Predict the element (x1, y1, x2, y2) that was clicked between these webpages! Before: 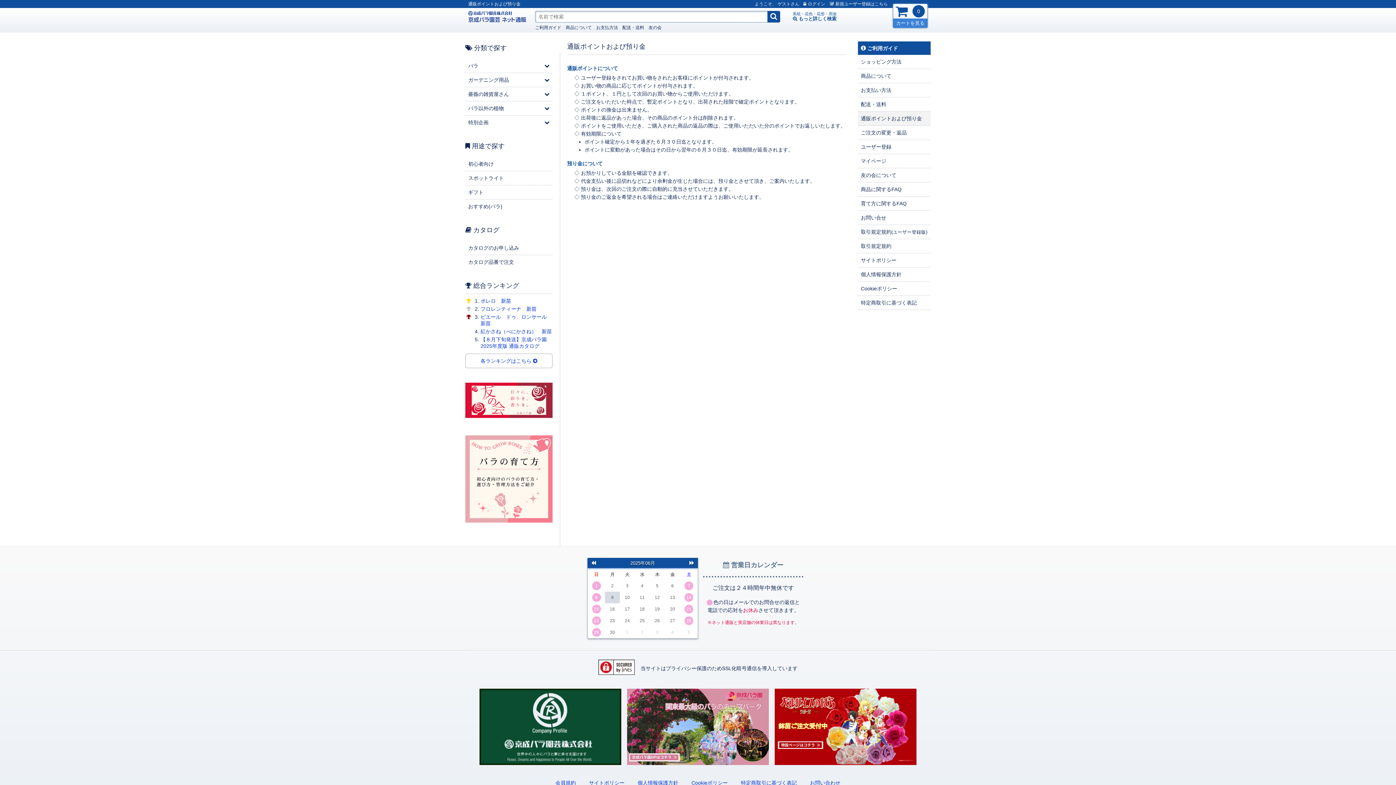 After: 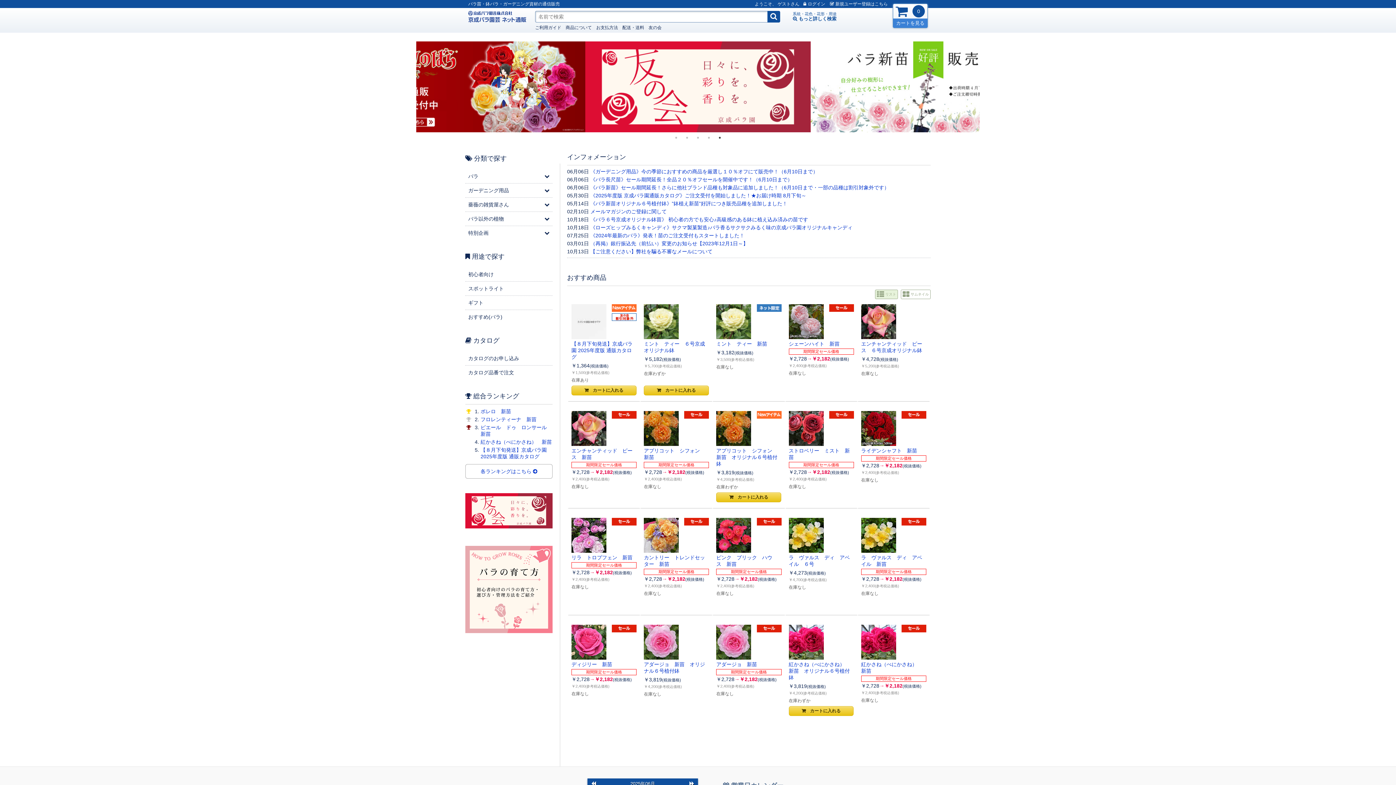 Action: bbox: (468, 10, 526, 22)